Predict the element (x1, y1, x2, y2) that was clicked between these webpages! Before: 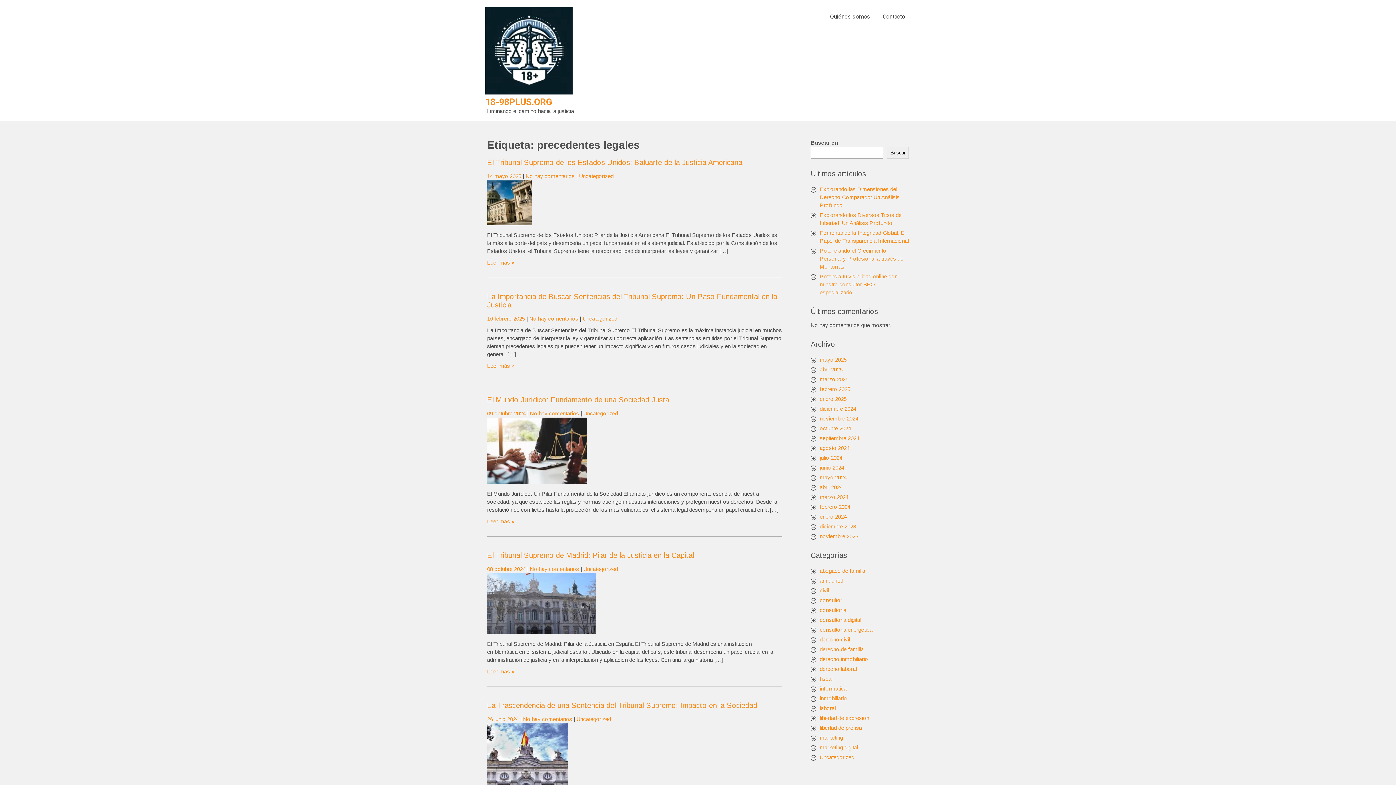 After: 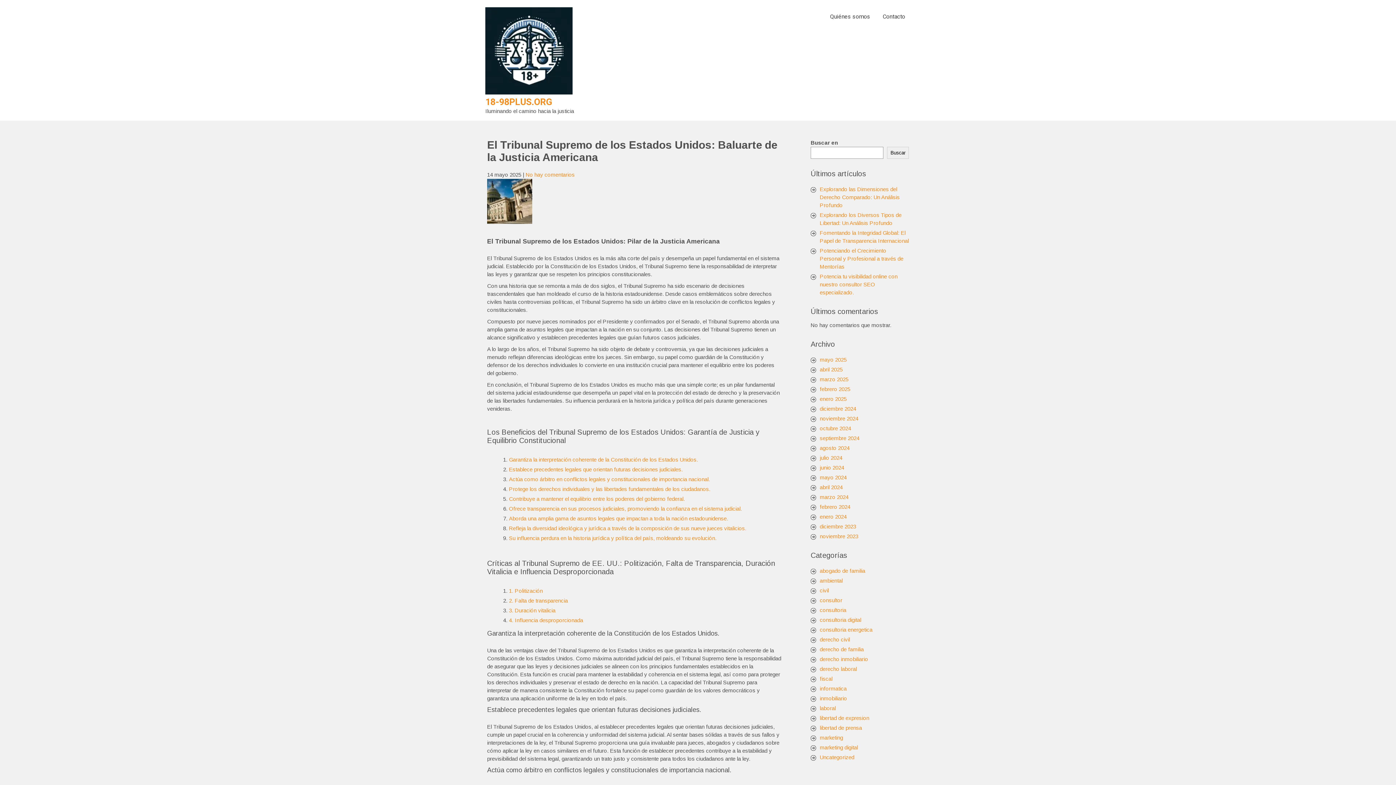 Action: bbox: (487, 259, 514, 265) label: Leer más »